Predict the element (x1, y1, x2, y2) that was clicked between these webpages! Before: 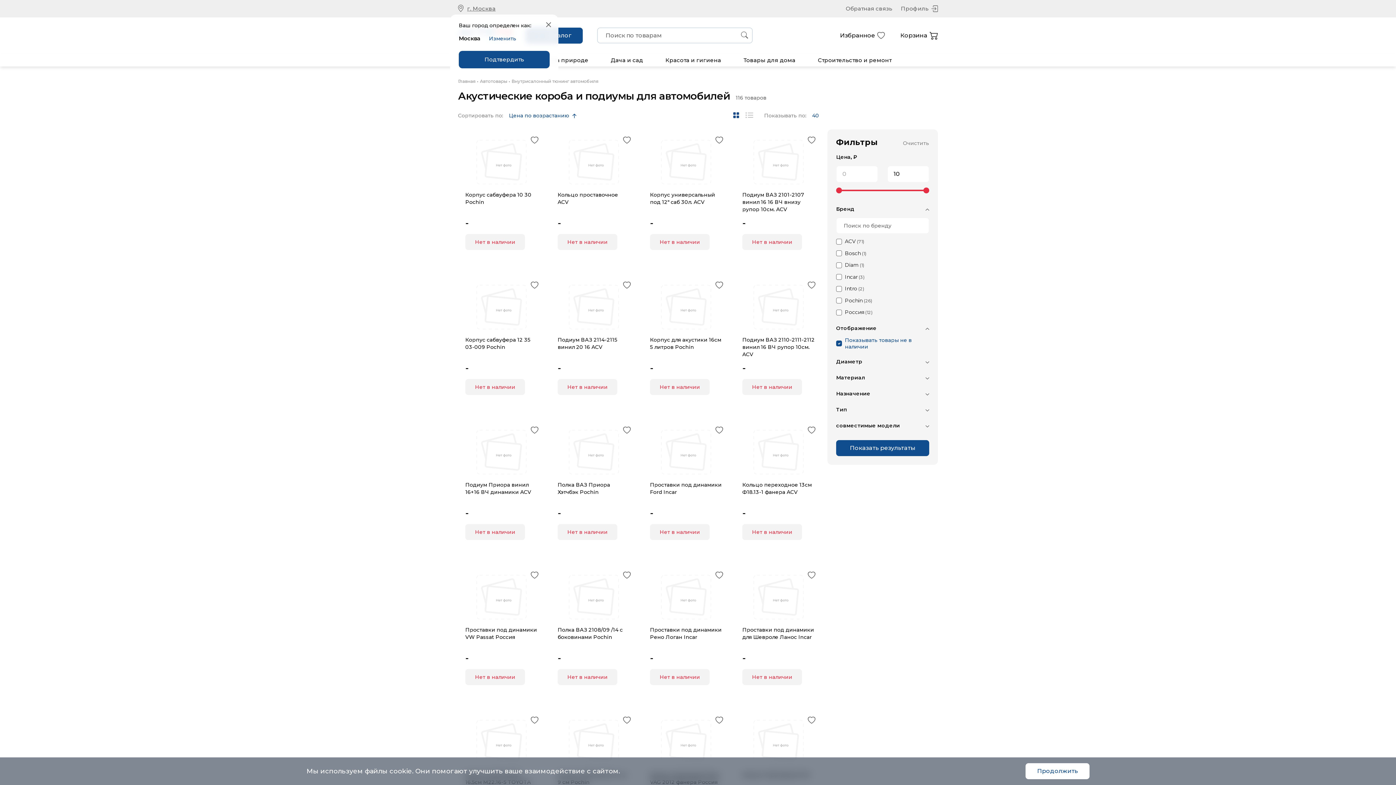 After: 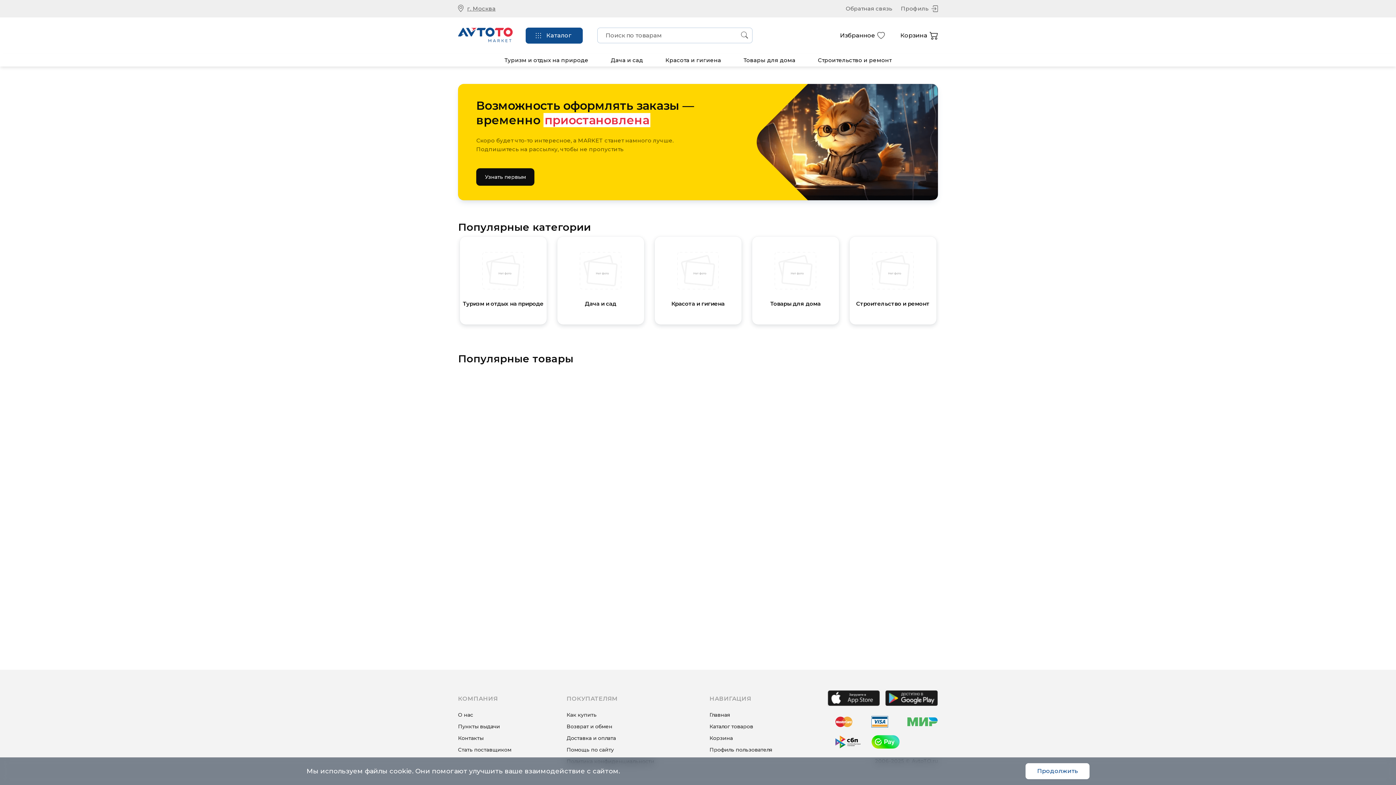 Action: label: Главная• bbox: (458, 78, 478, 84)